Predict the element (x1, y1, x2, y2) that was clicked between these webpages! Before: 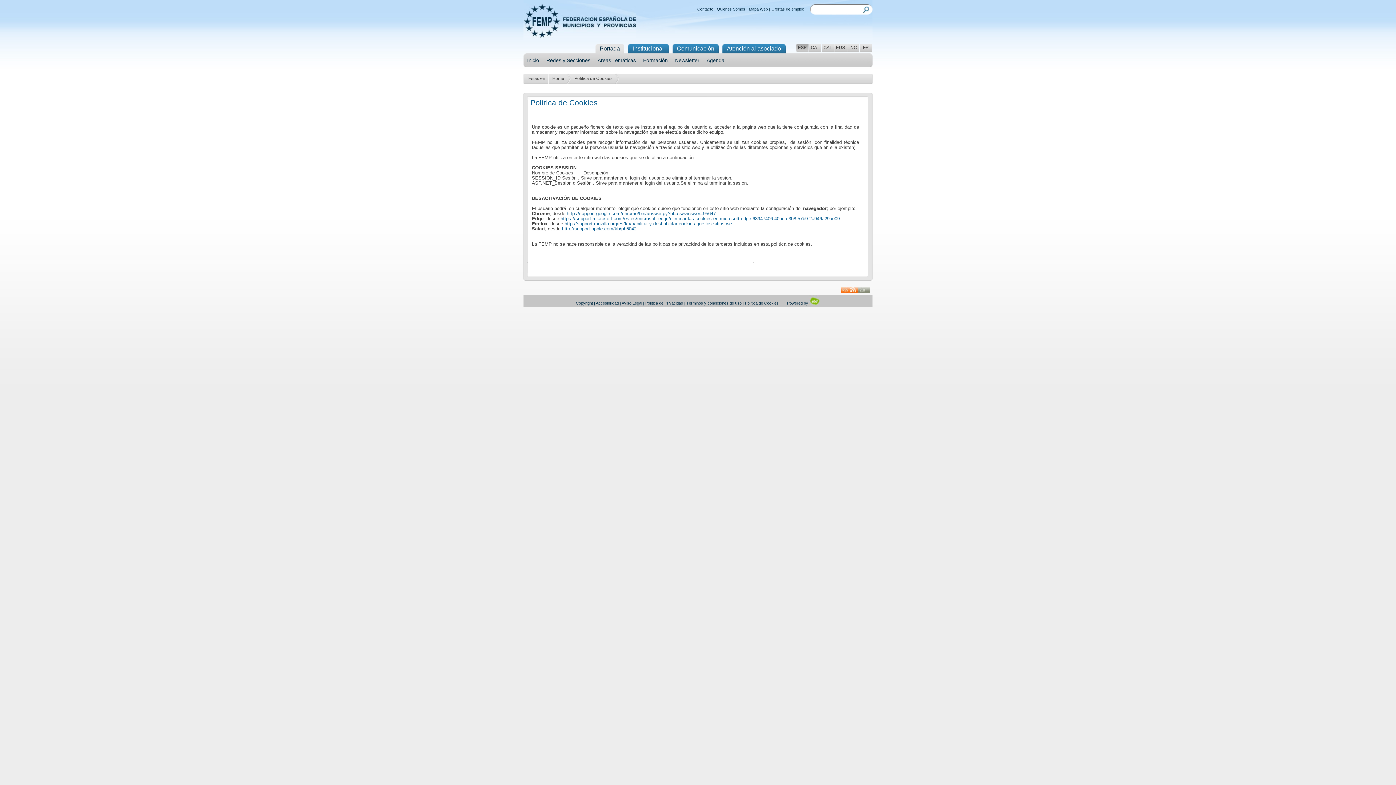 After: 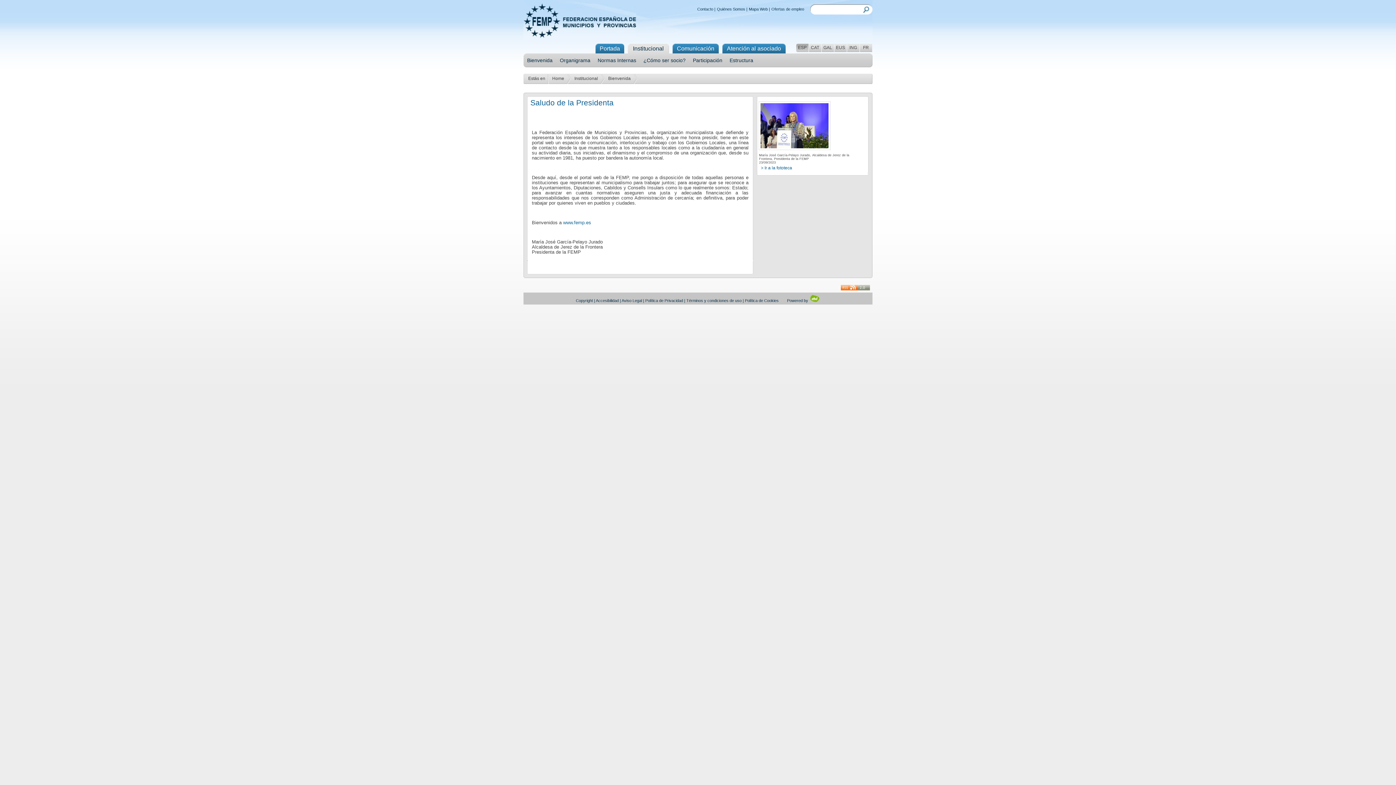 Action: label: Institucional bbox: (628, 43, 669, 53)